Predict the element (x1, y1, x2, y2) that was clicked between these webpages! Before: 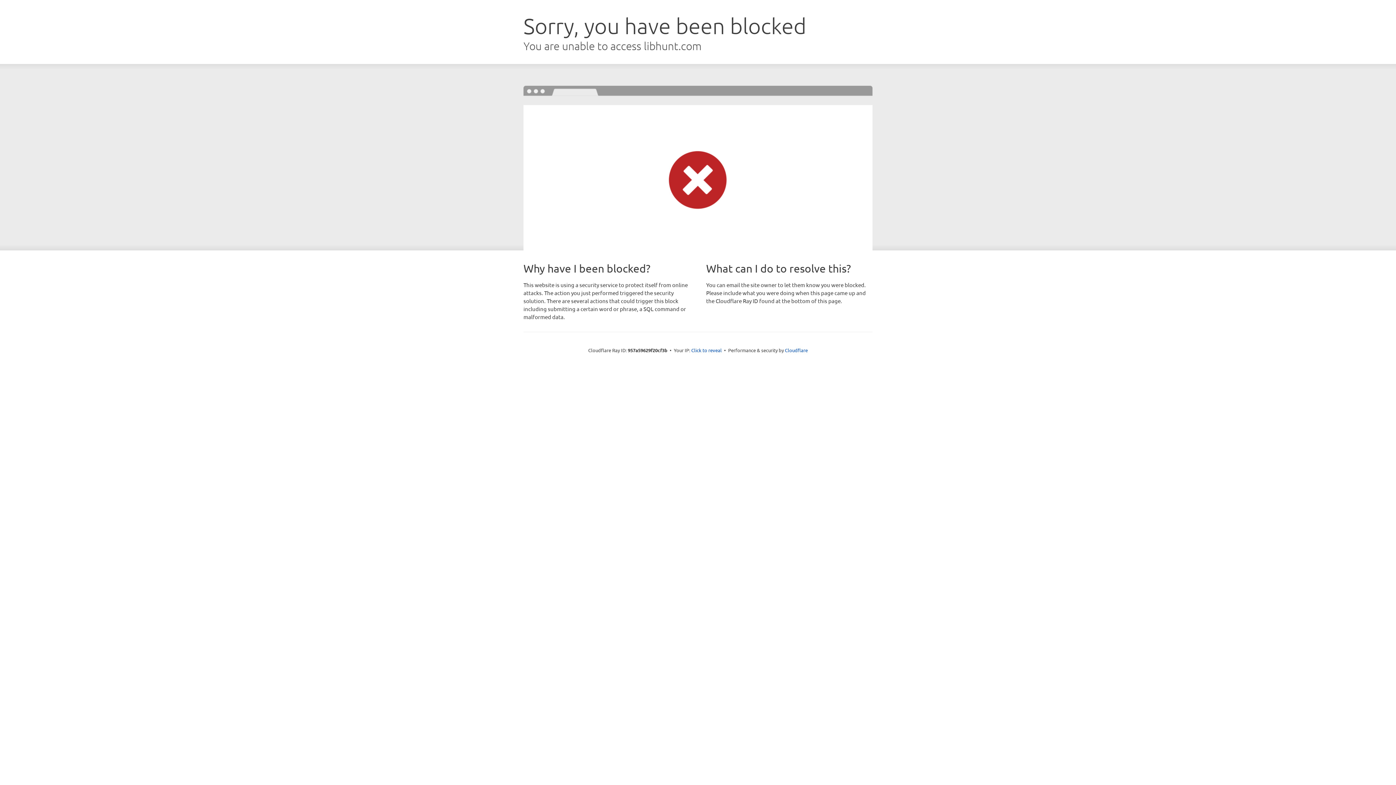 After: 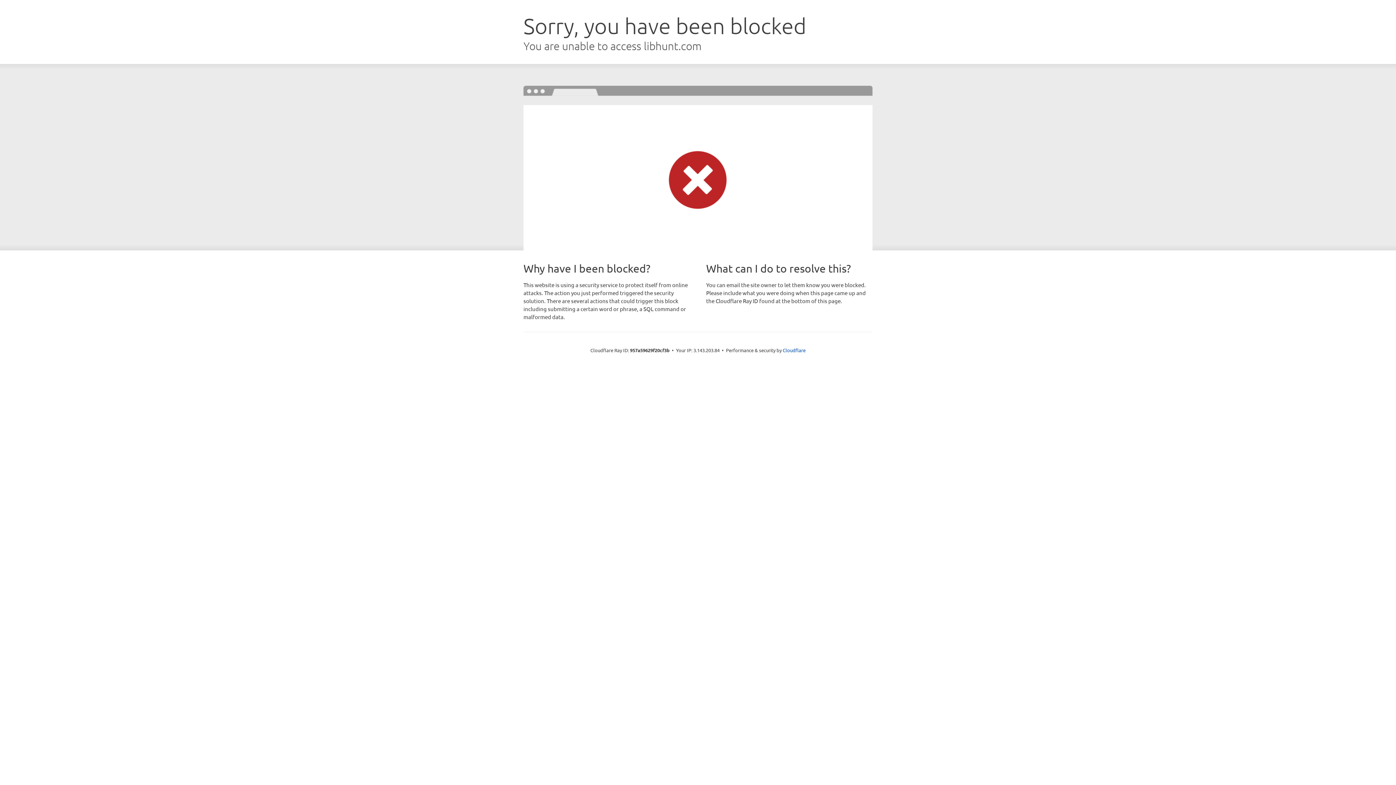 Action: bbox: (691, 346, 722, 353) label: Click to reveal